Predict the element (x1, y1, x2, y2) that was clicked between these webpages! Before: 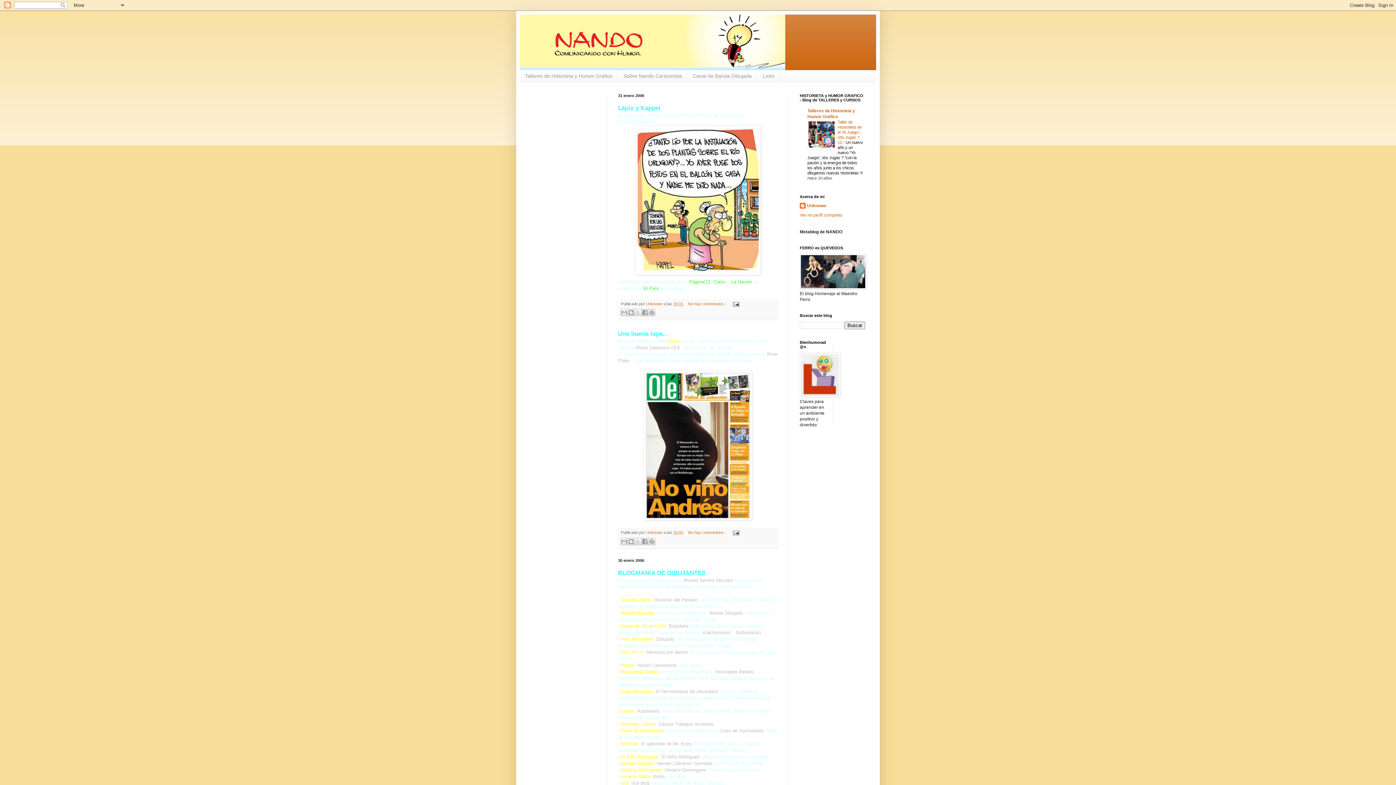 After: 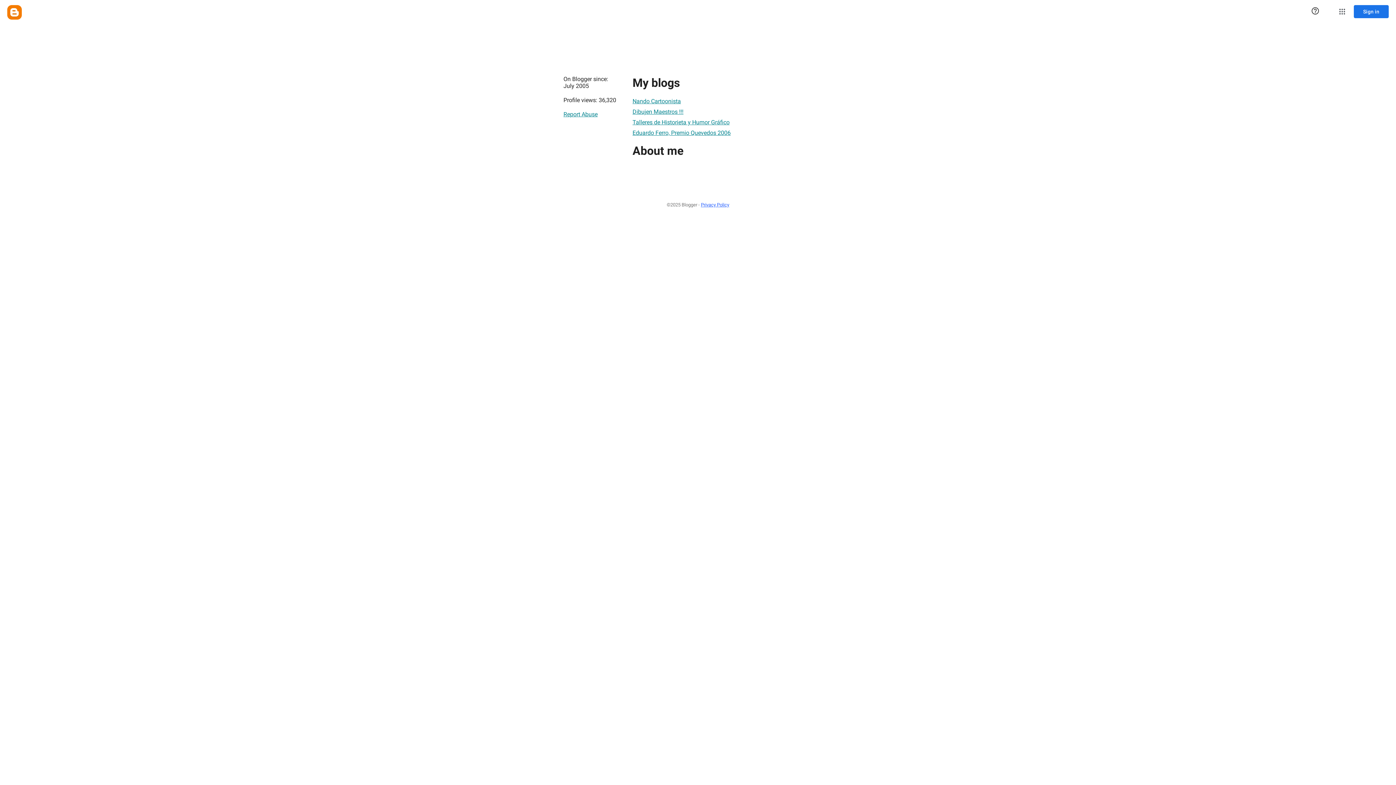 Action: bbox: (800, 212, 842, 217) label: Ver mi perfil completo